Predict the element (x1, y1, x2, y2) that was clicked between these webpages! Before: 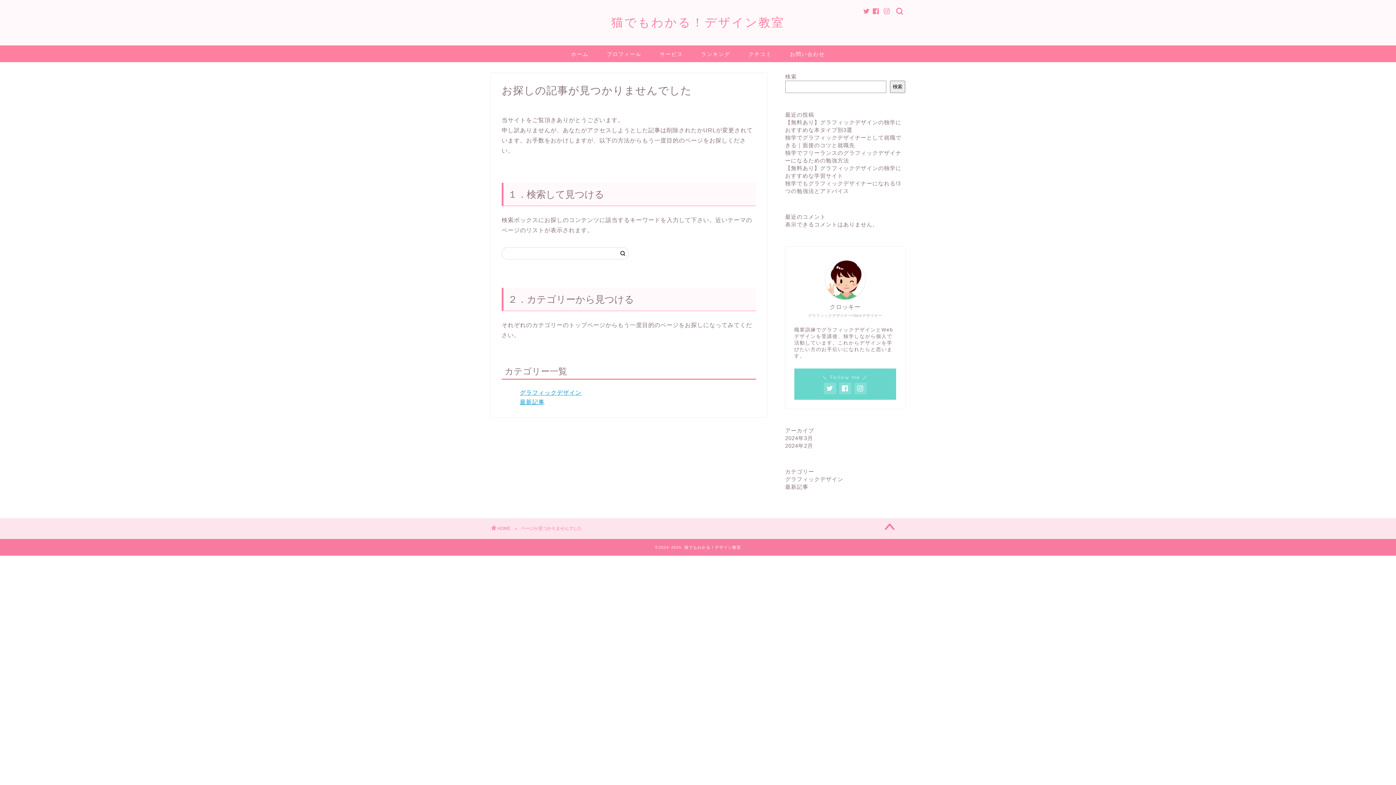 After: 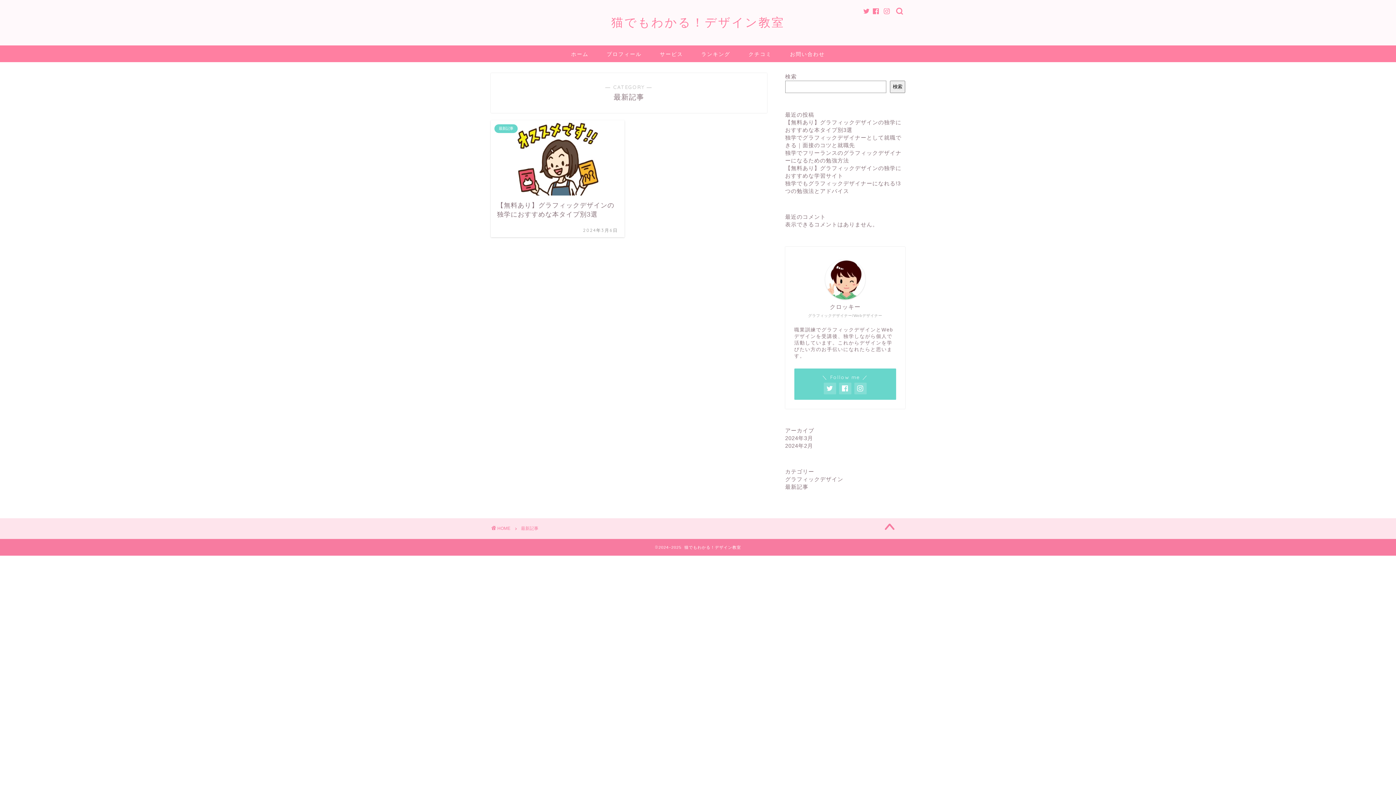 Action: bbox: (520, 399, 544, 405) label: 最新記事